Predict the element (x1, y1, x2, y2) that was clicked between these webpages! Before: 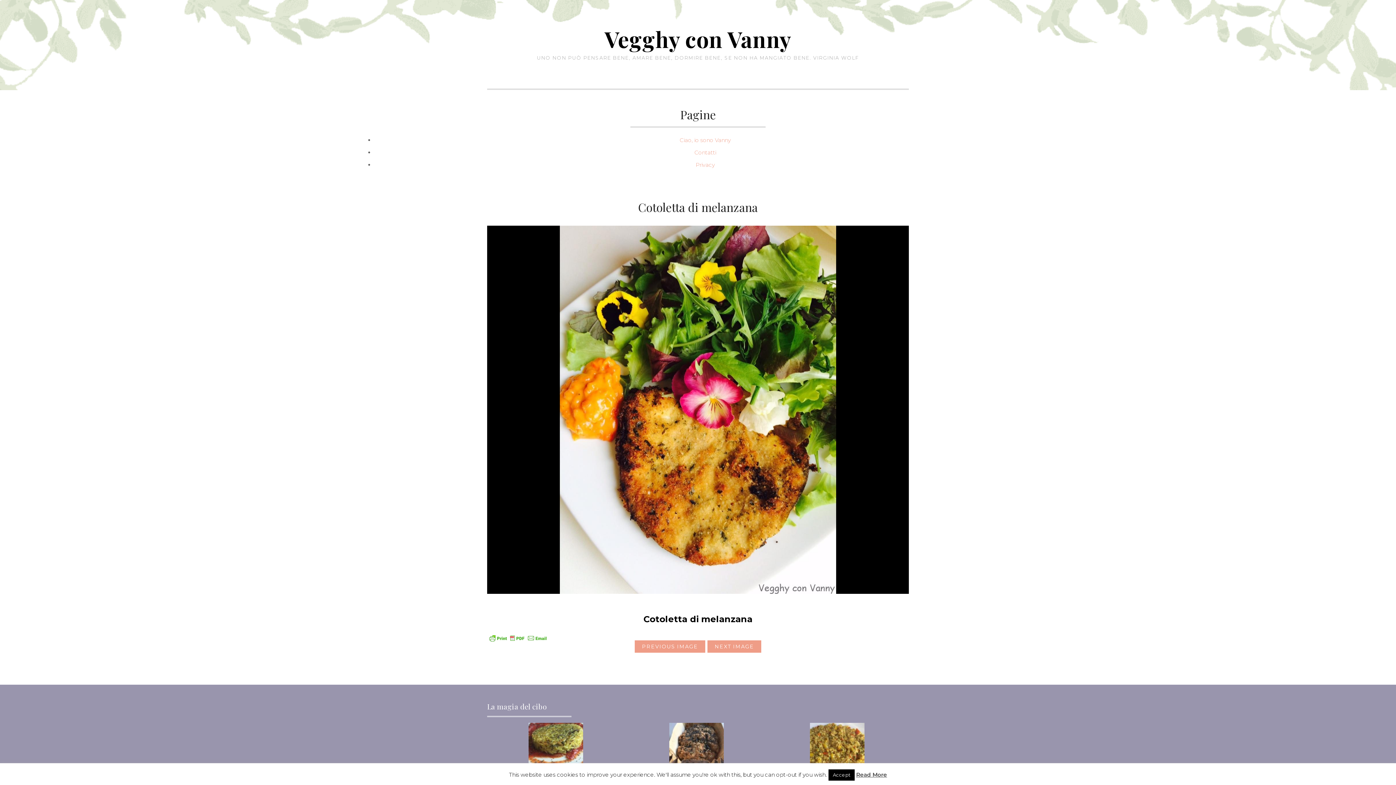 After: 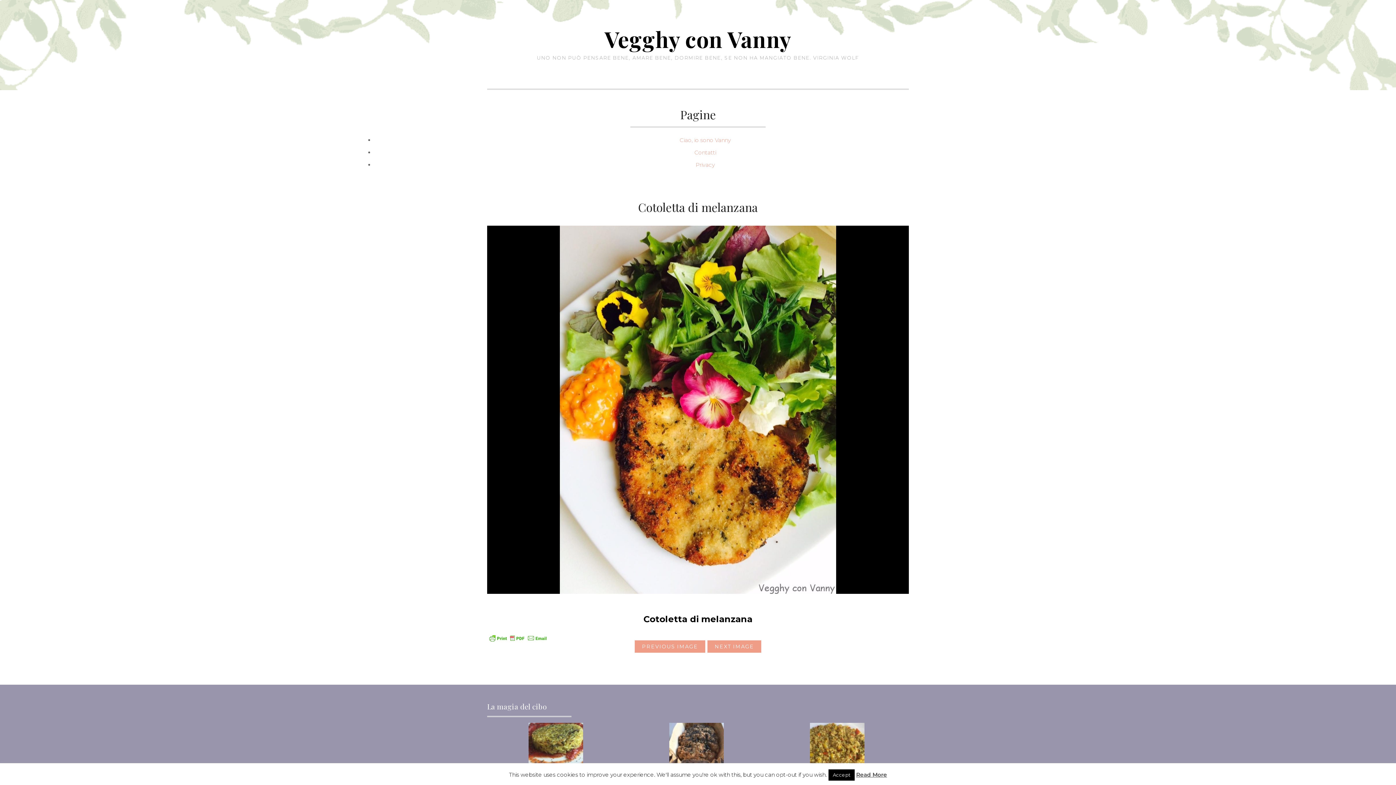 Action: bbox: (856, 771, 887, 778) label: Read More